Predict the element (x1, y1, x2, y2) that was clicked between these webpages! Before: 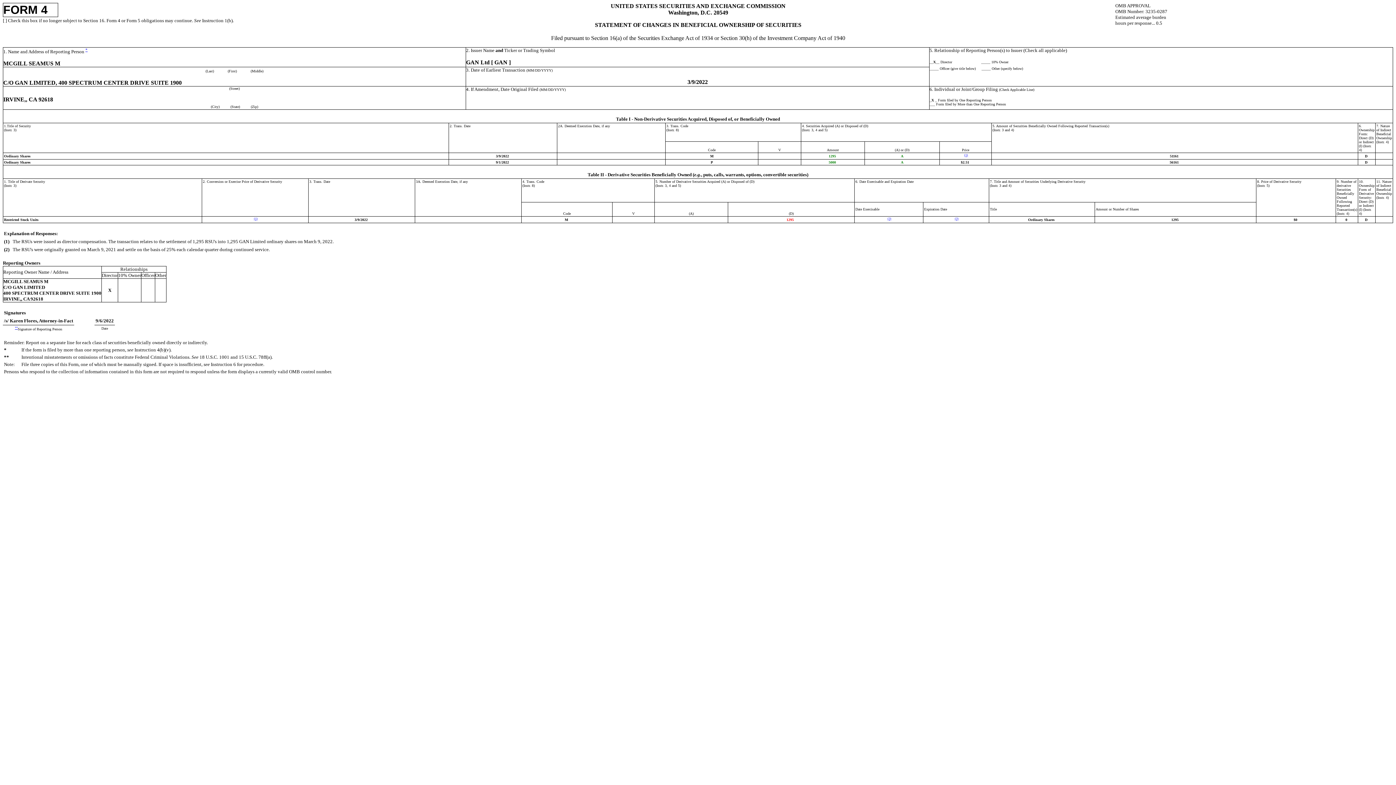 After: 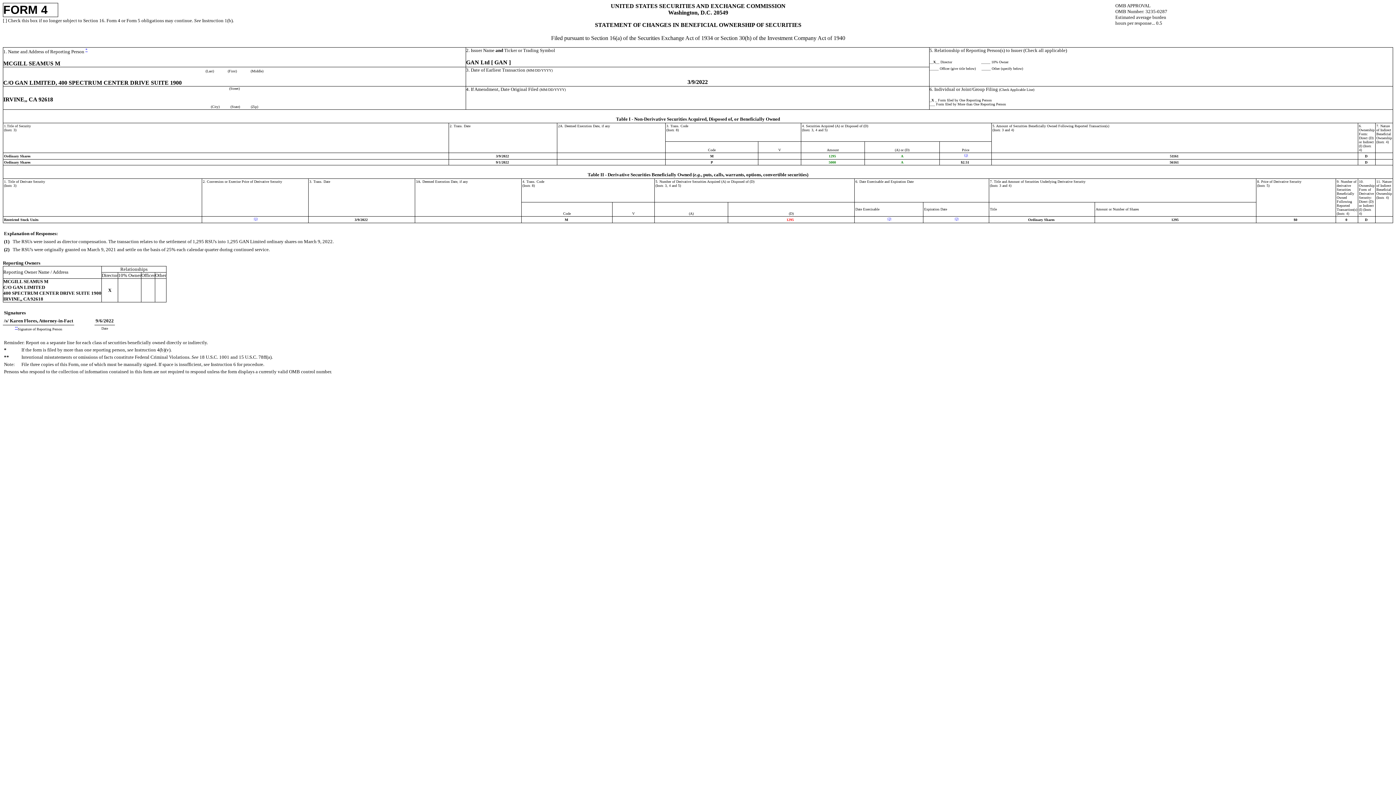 Action: bbox: (887, 218, 891, 222) label: (2)